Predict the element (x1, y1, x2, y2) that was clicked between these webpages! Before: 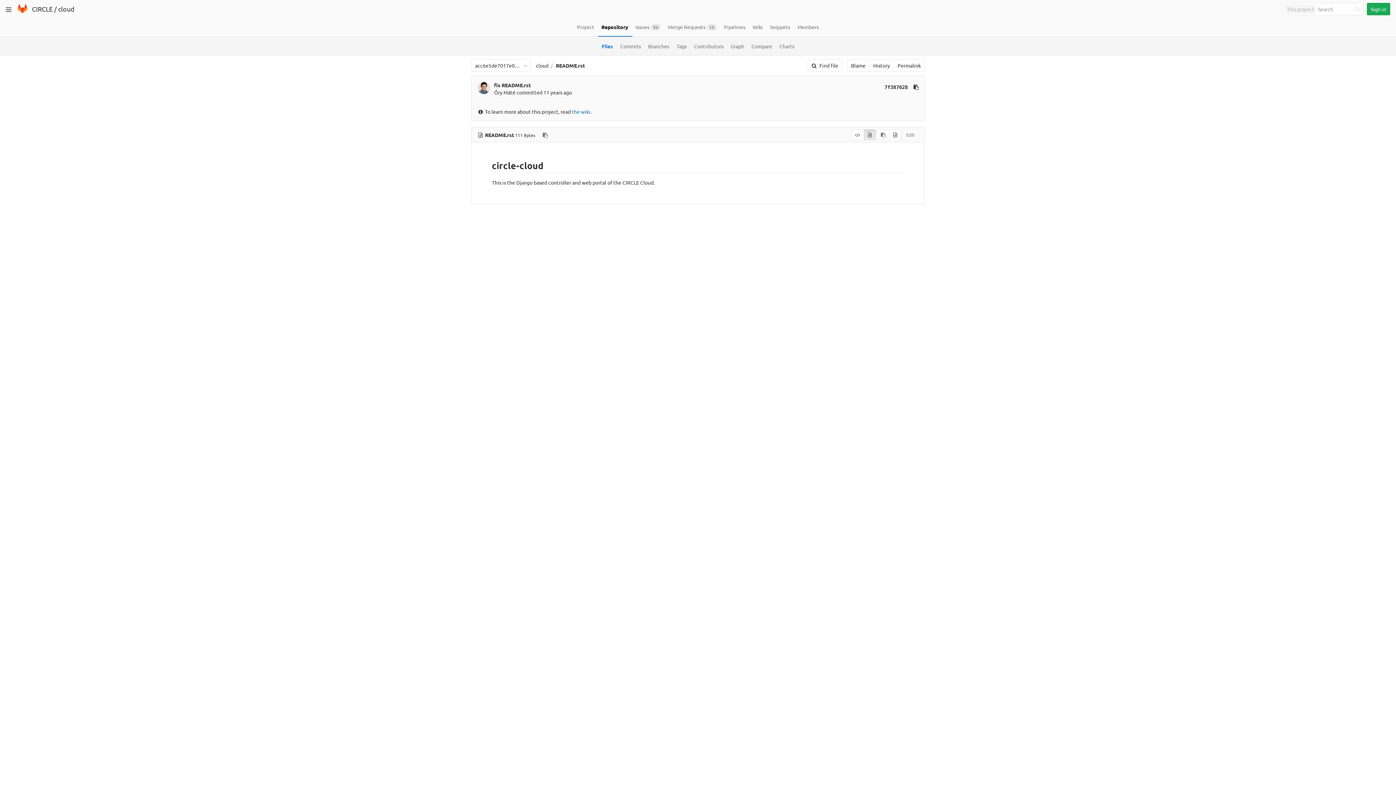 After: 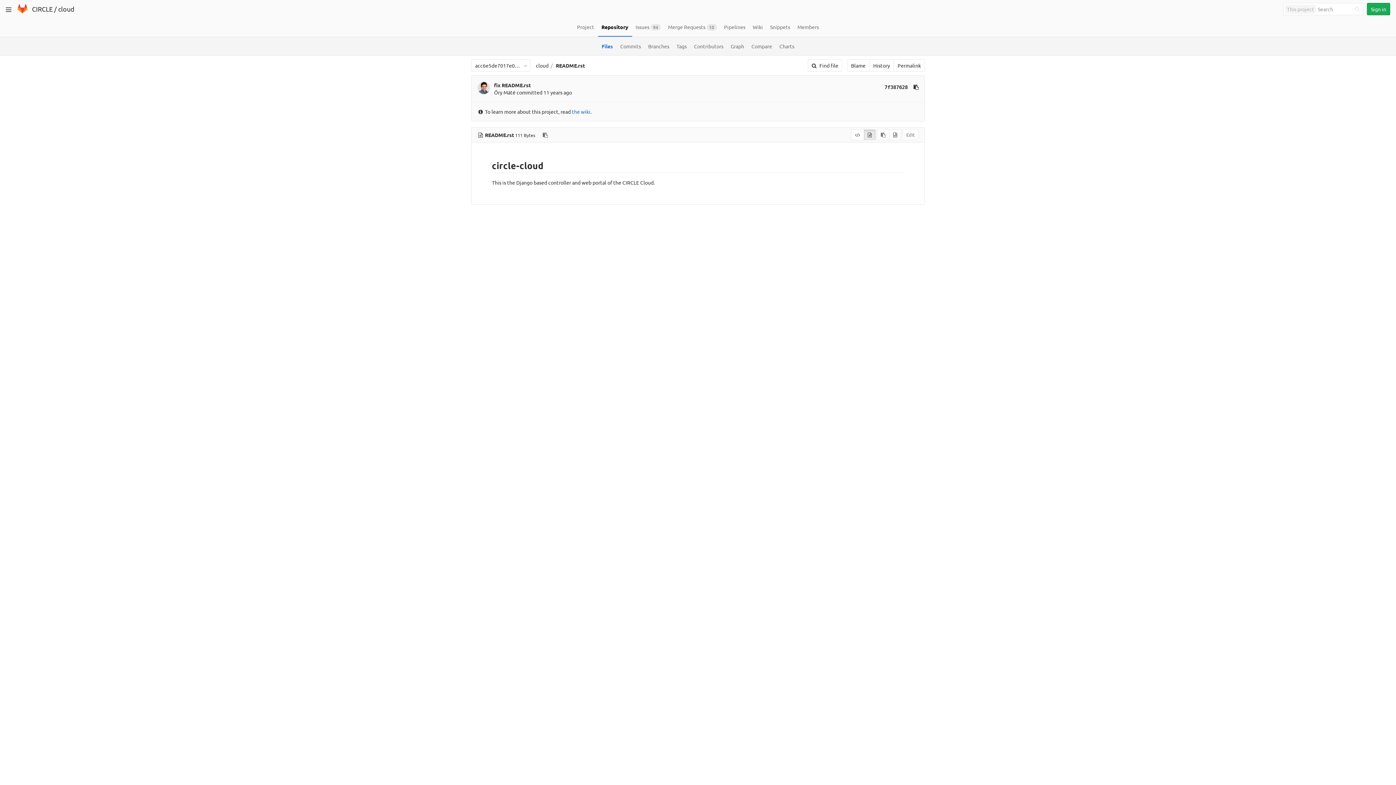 Action: label: README.rst bbox: (556, 62, 585, 68)